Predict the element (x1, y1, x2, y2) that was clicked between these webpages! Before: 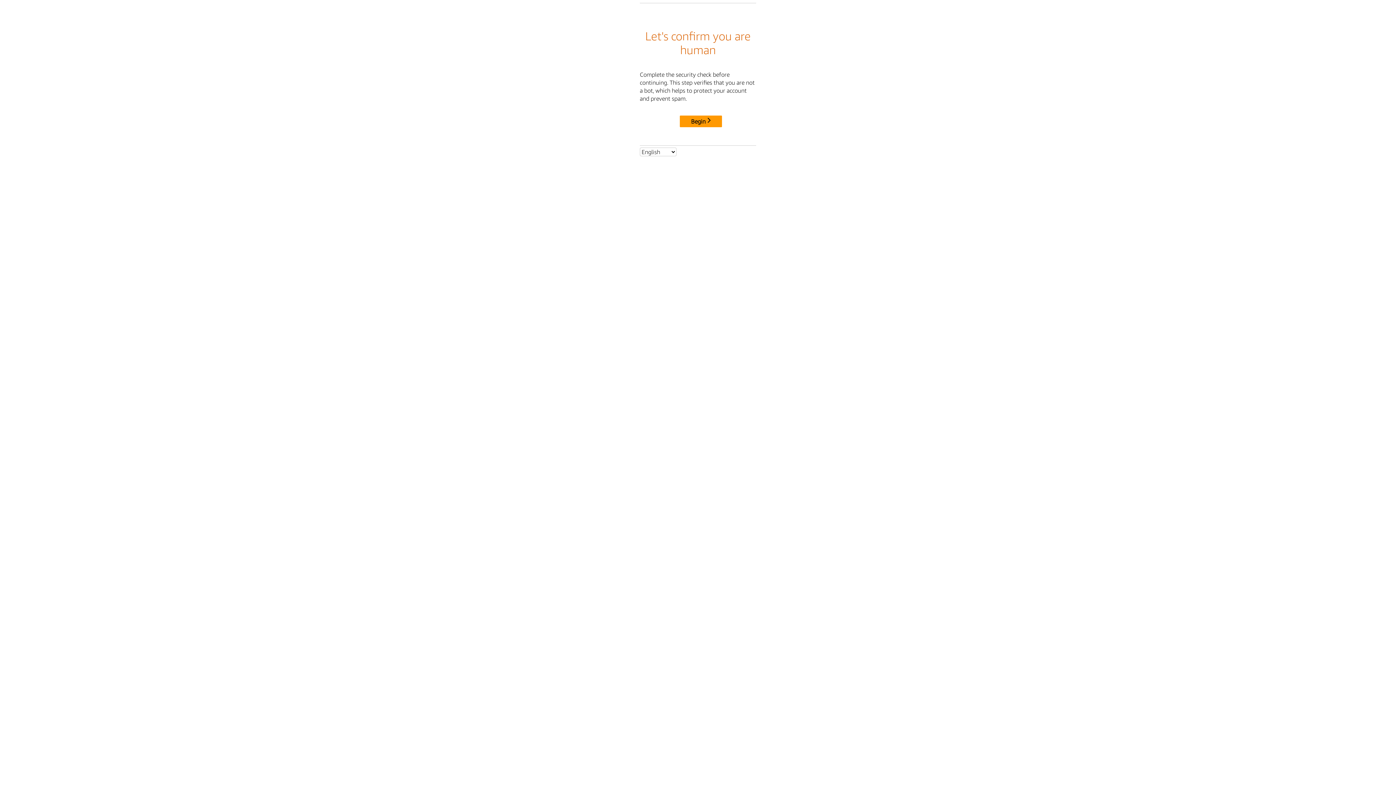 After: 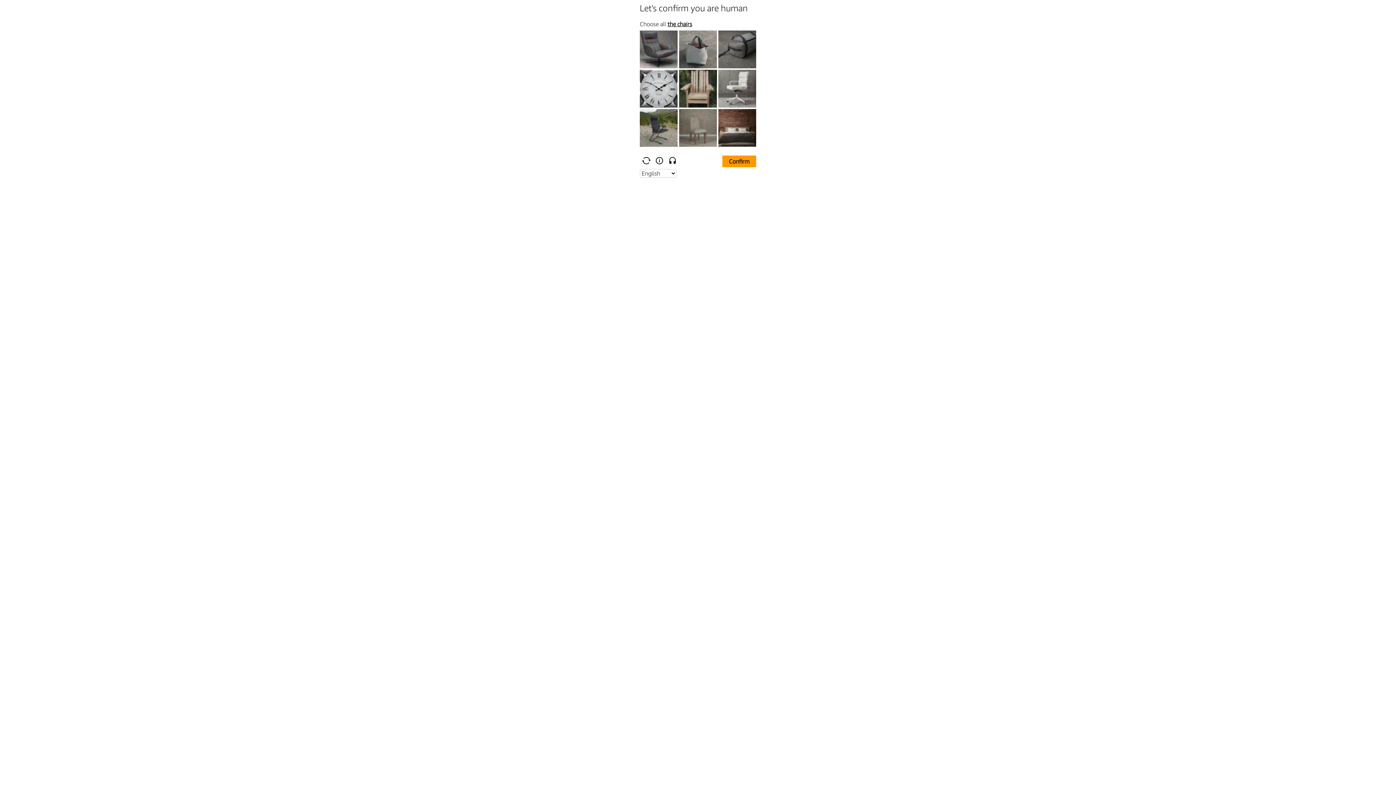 Action: bbox: (680, 115, 722, 127) label: Begin